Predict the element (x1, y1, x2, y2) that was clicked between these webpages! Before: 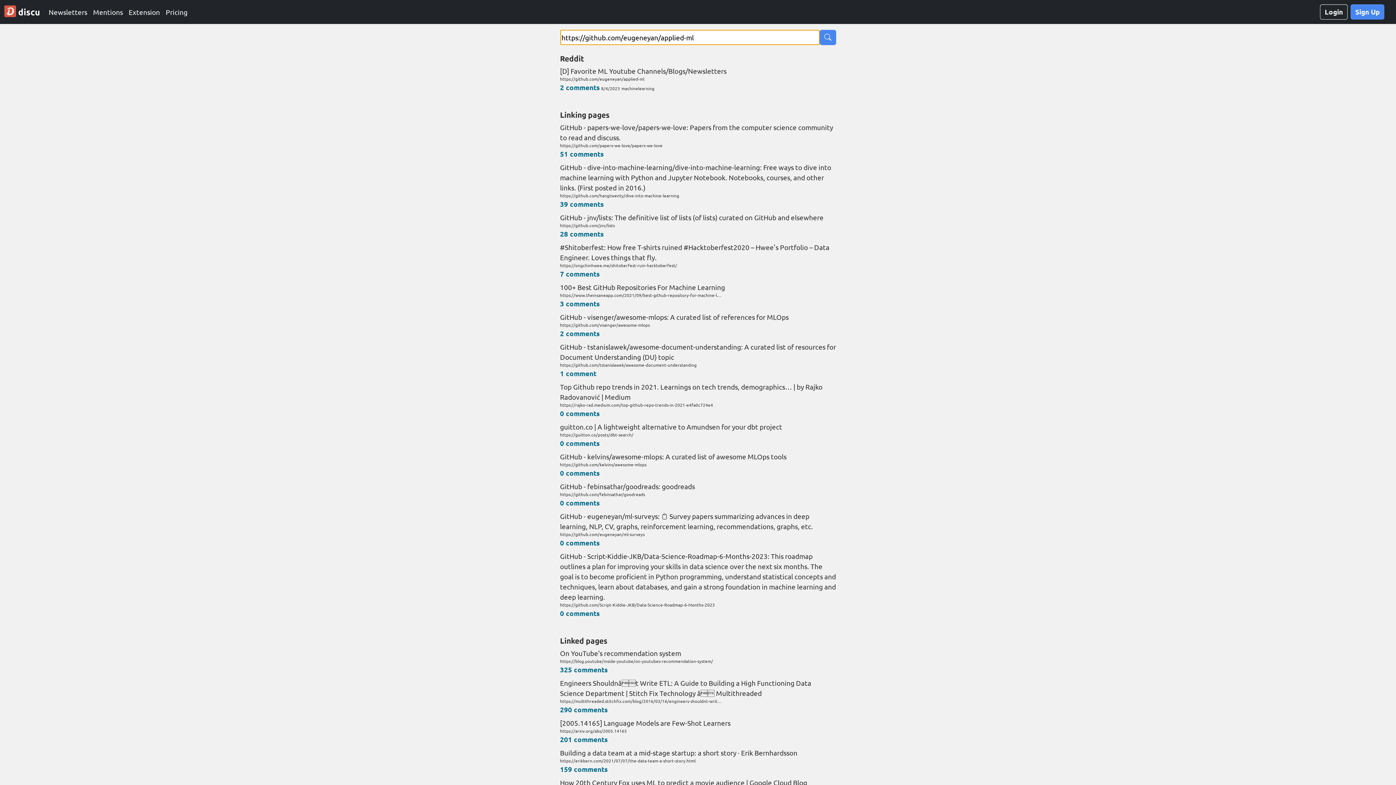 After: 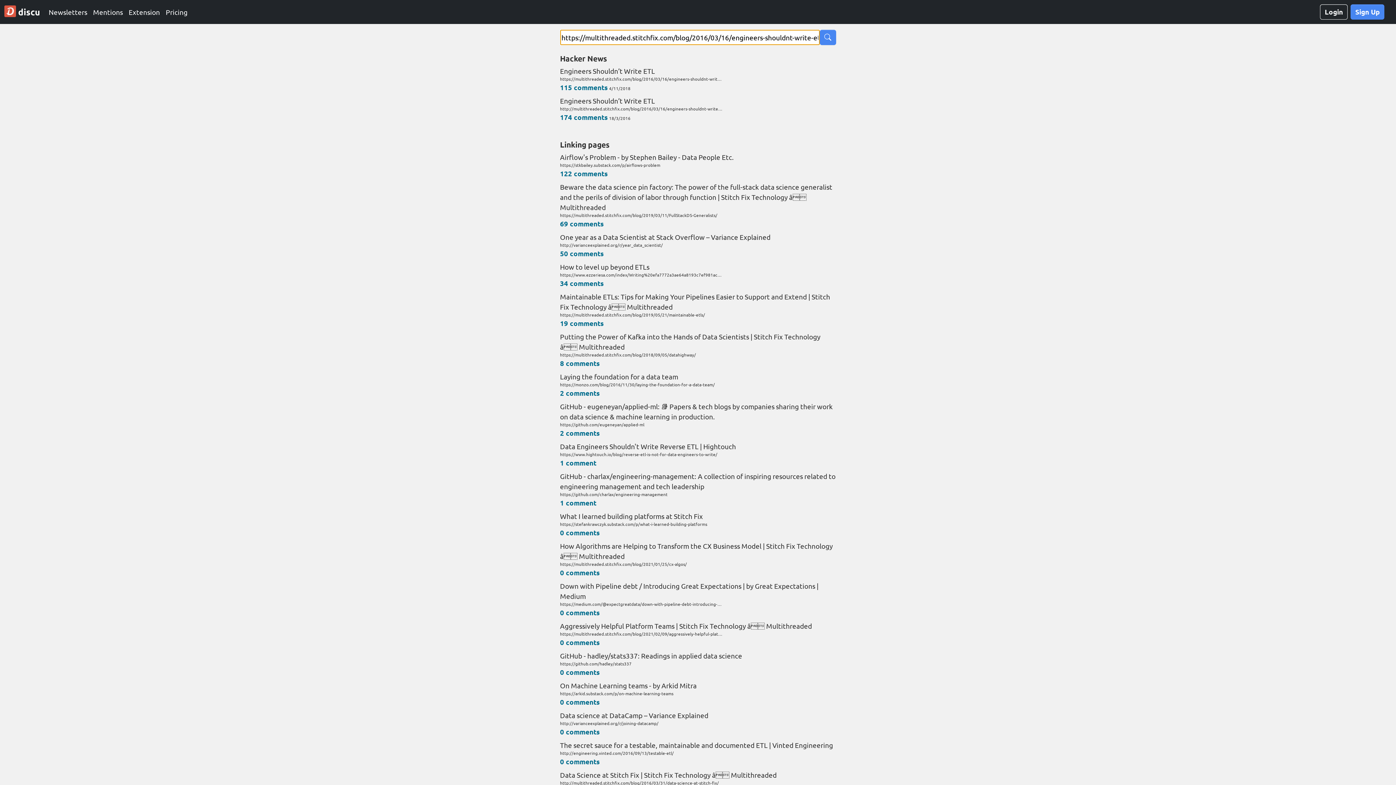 Action: bbox: (560, 705, 607, 714) label: 290 comments